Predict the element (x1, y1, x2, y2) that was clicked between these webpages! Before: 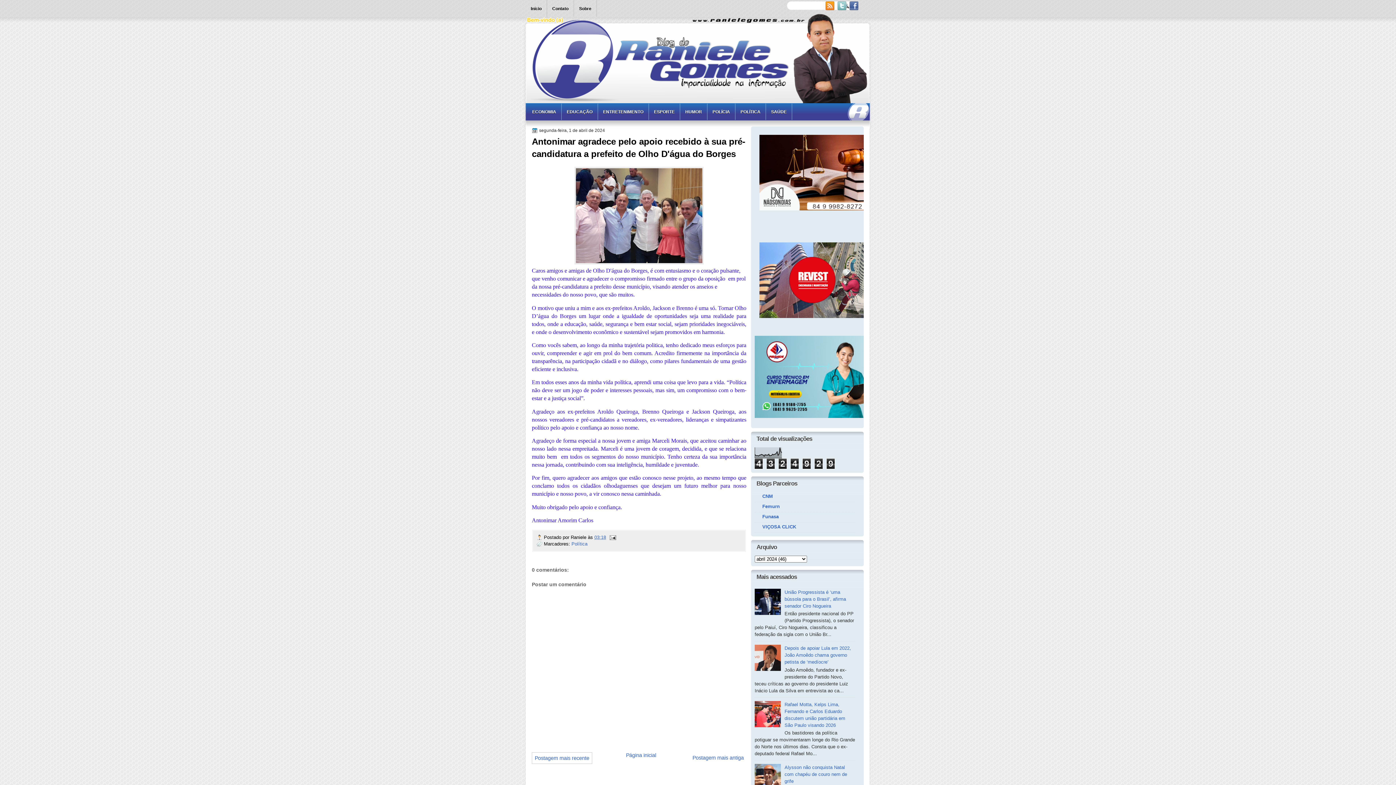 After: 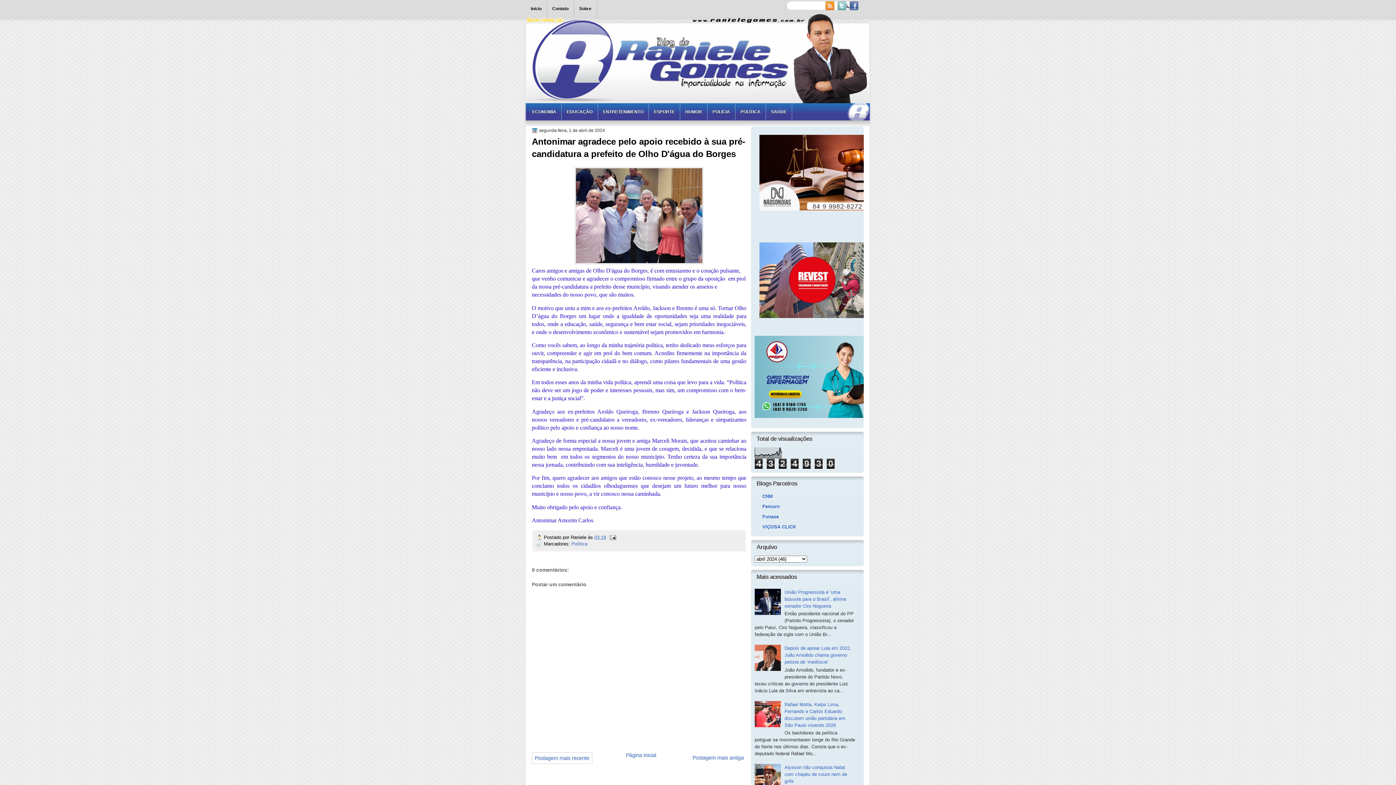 Action: label: 03:18 bbox: (594, 534, 606, 540)